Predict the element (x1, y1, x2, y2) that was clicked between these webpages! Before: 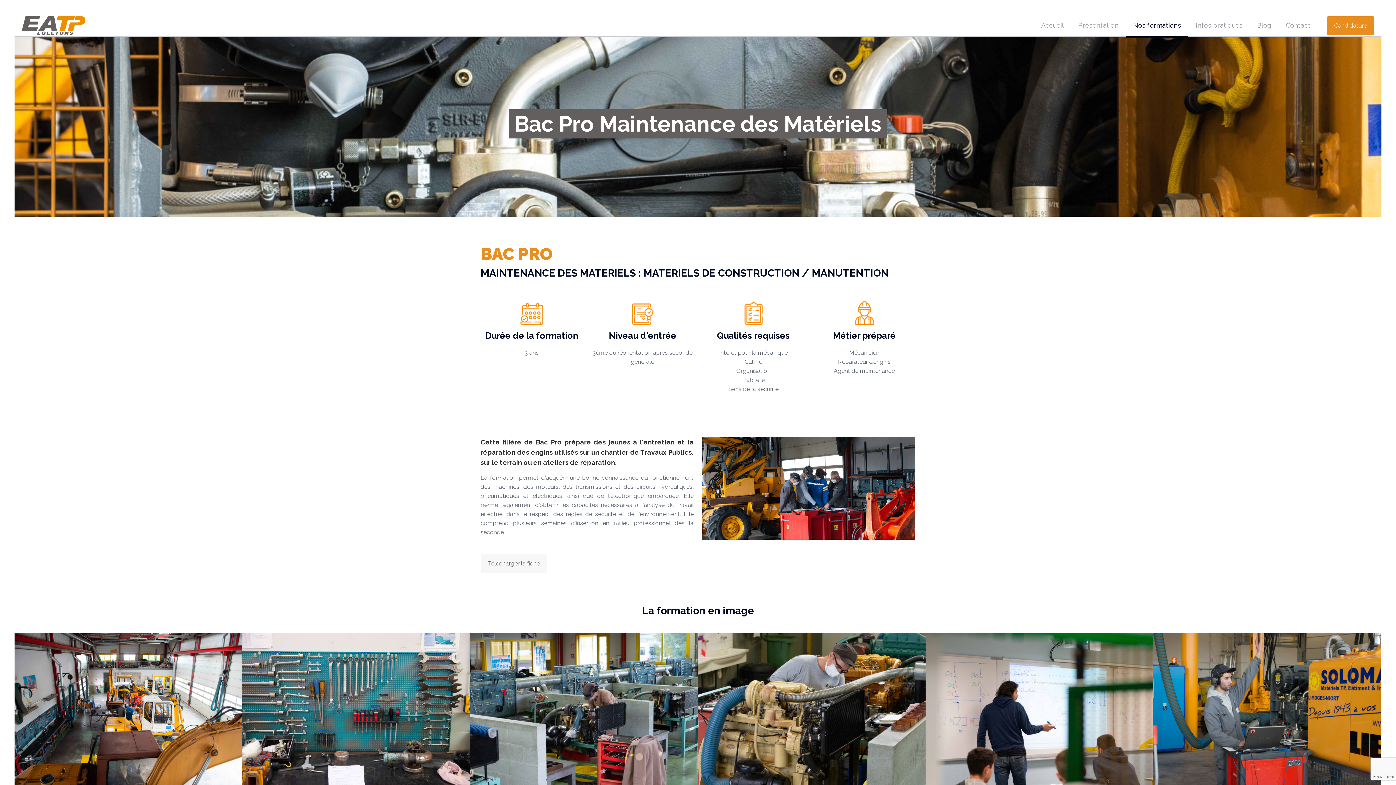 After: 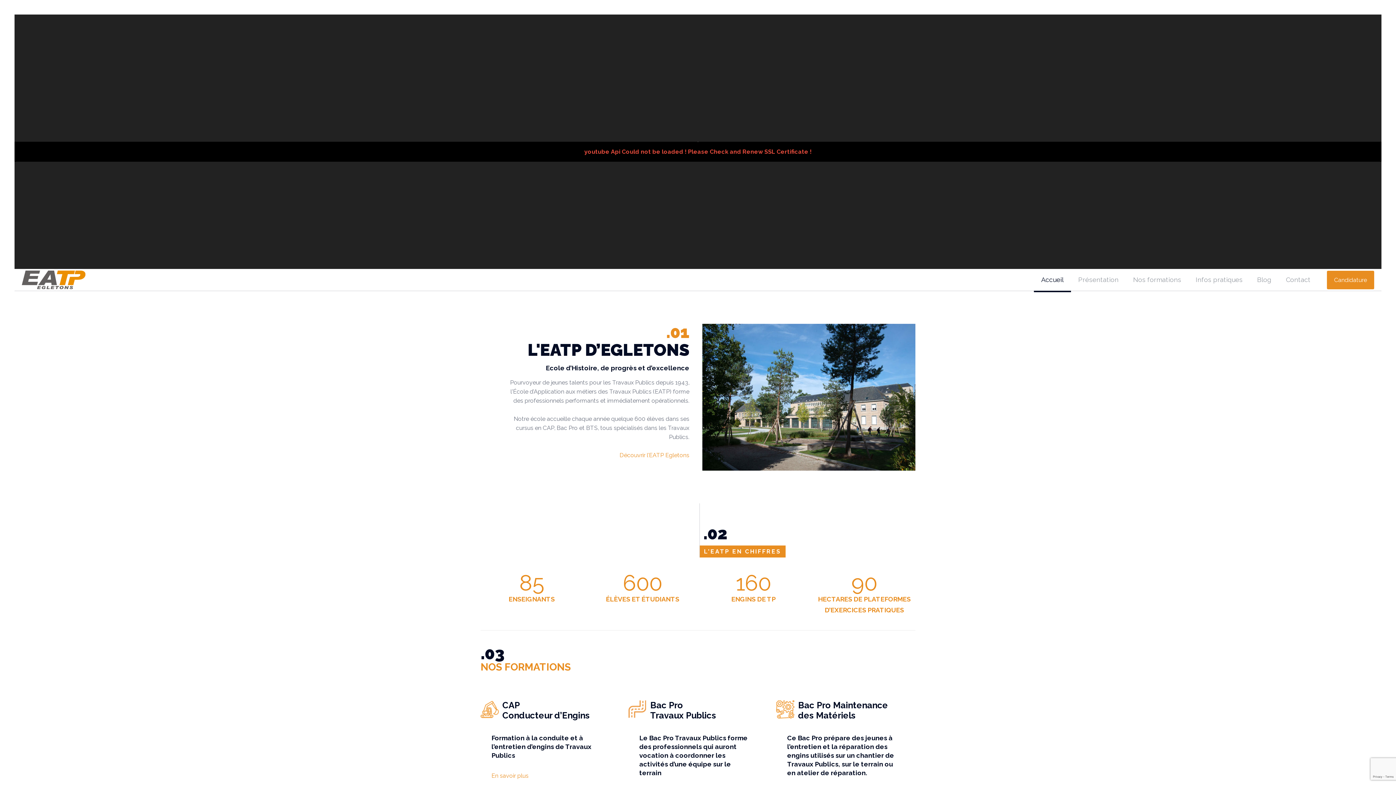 Action: bbox: (1034, 14, 1071, 36) label: Accueil